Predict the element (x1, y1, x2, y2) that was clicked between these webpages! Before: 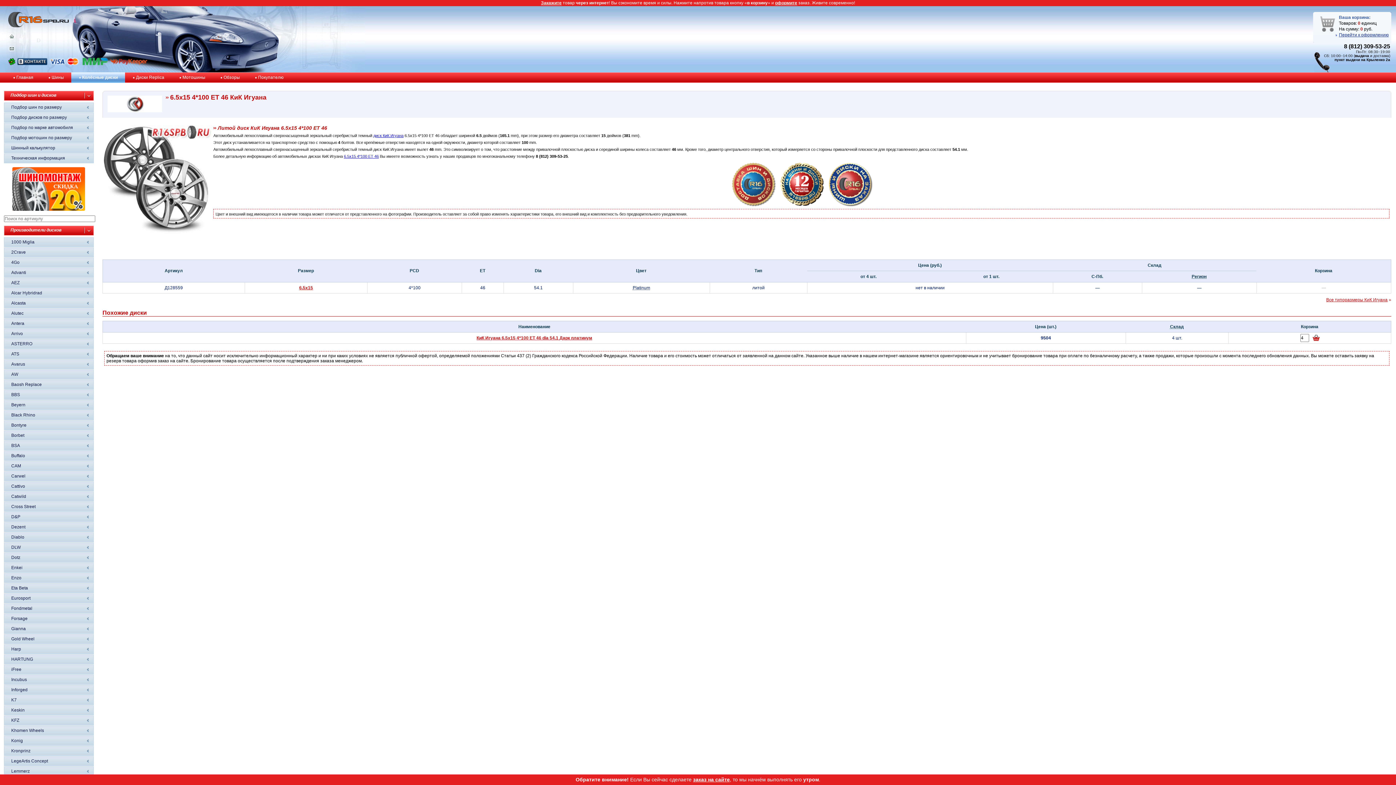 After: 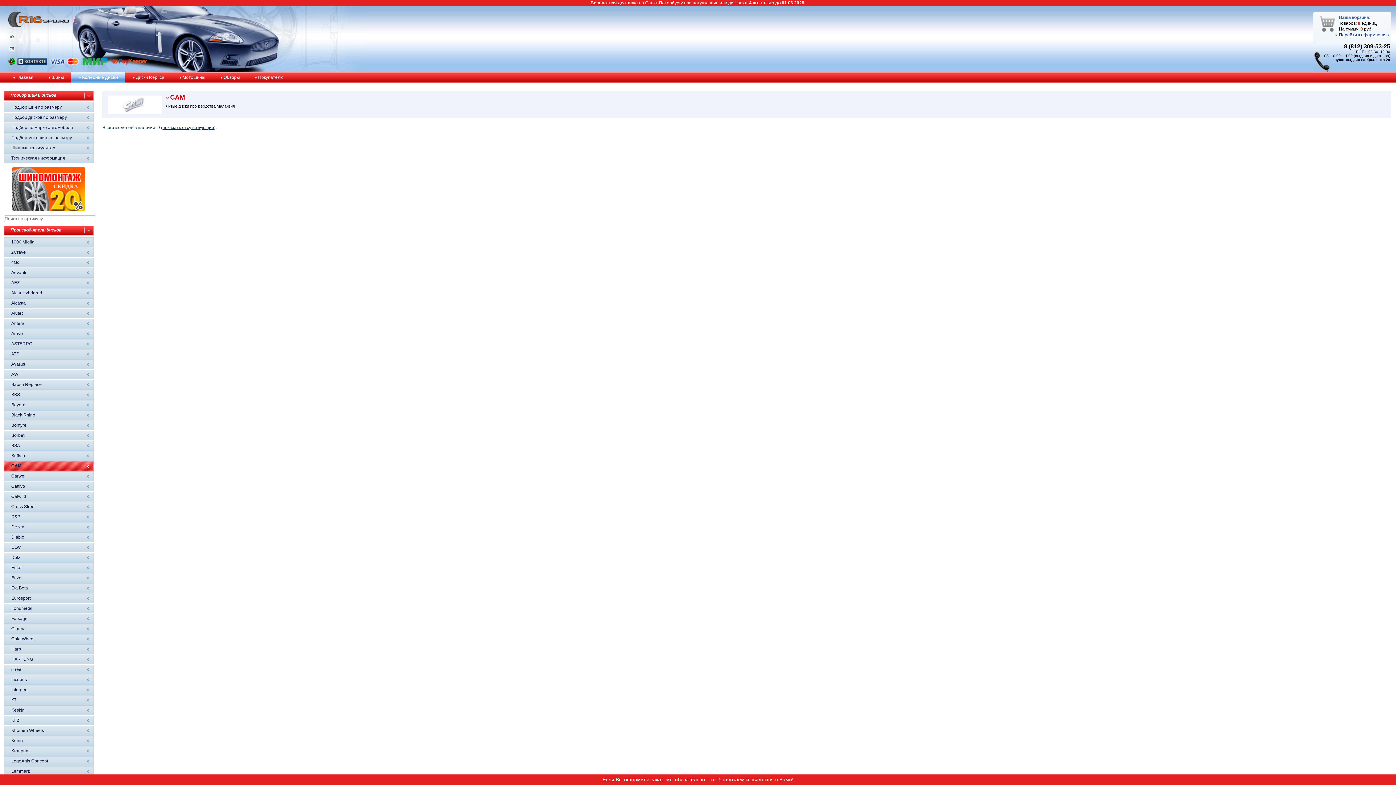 Action: label: CAM bbox: (11, 461, 93, 471)